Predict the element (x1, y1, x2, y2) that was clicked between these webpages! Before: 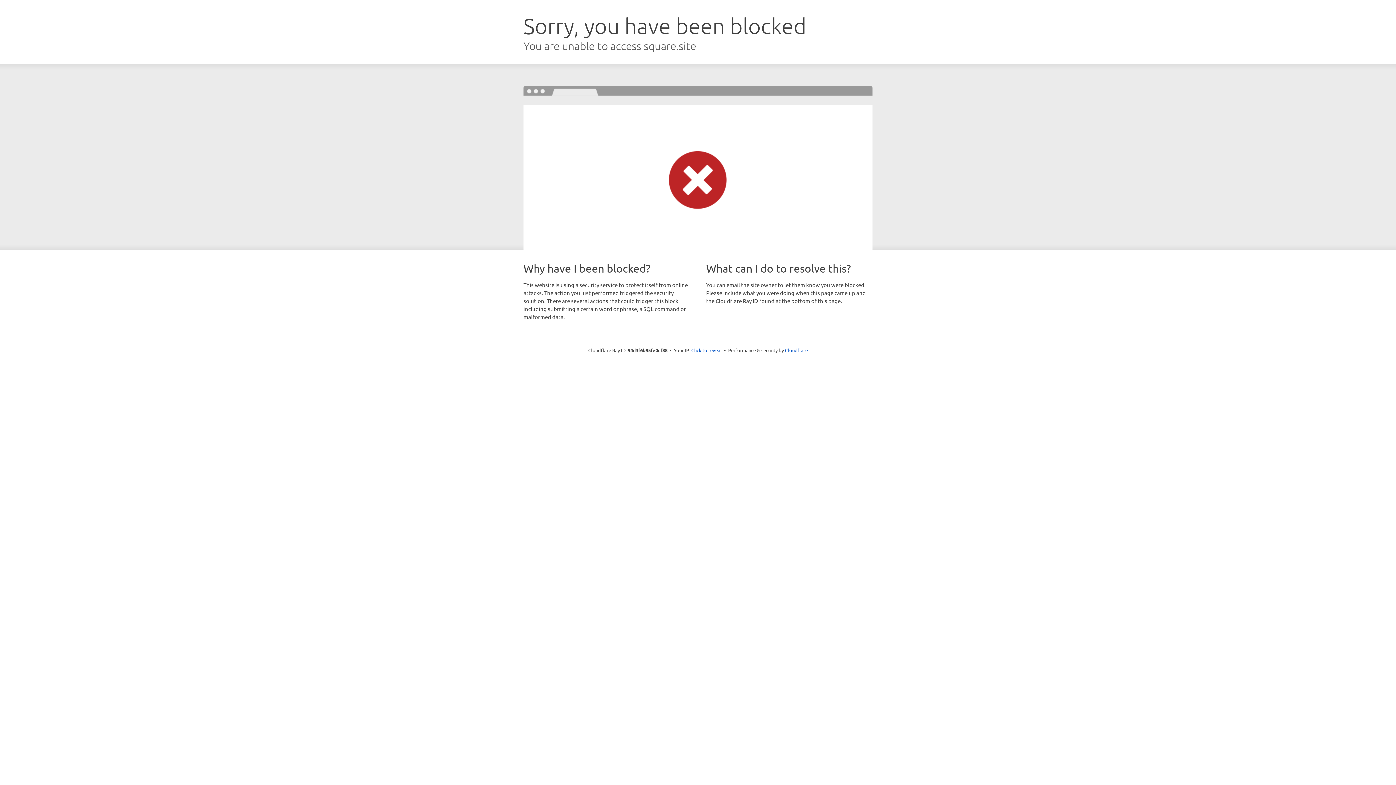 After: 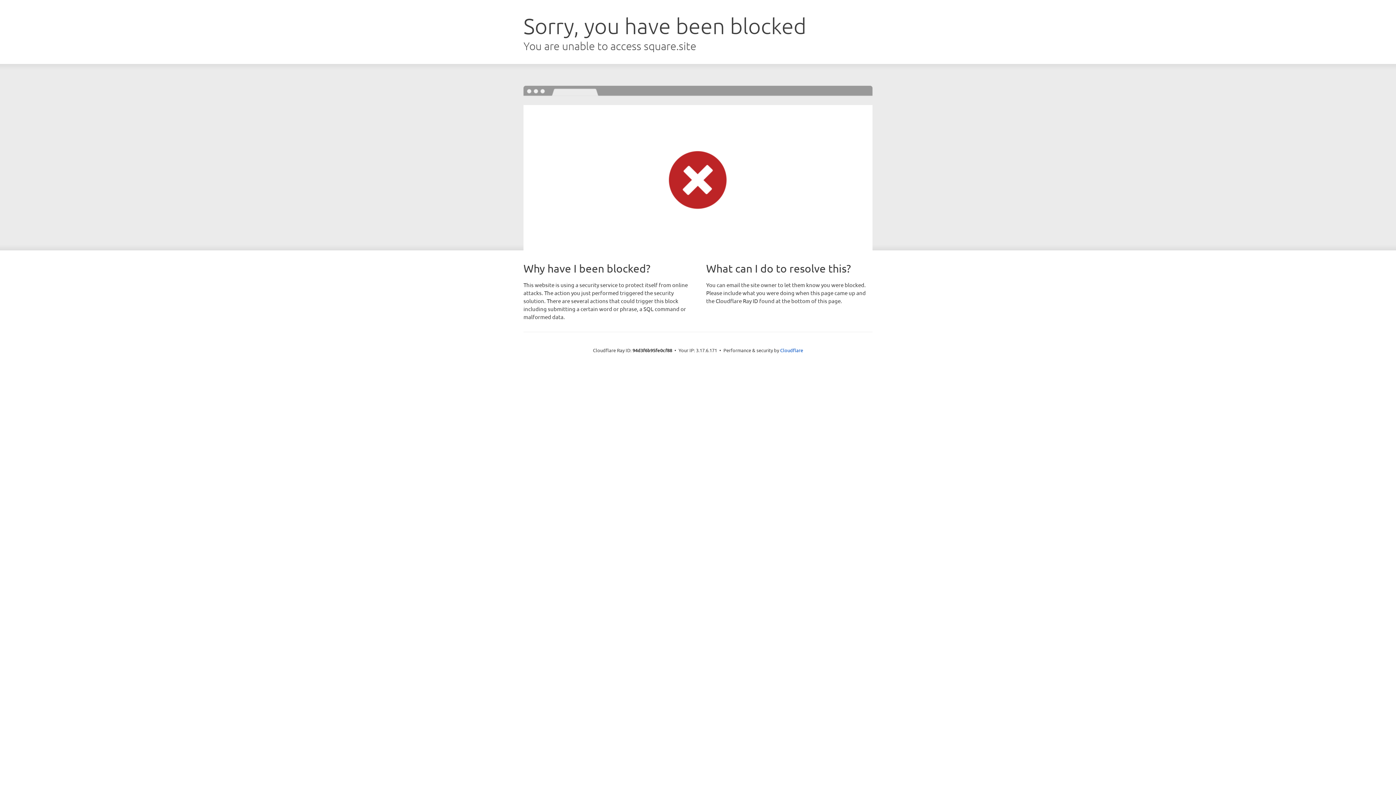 Action: label: Click to reveal bbox: (691, 346, 722, 353)